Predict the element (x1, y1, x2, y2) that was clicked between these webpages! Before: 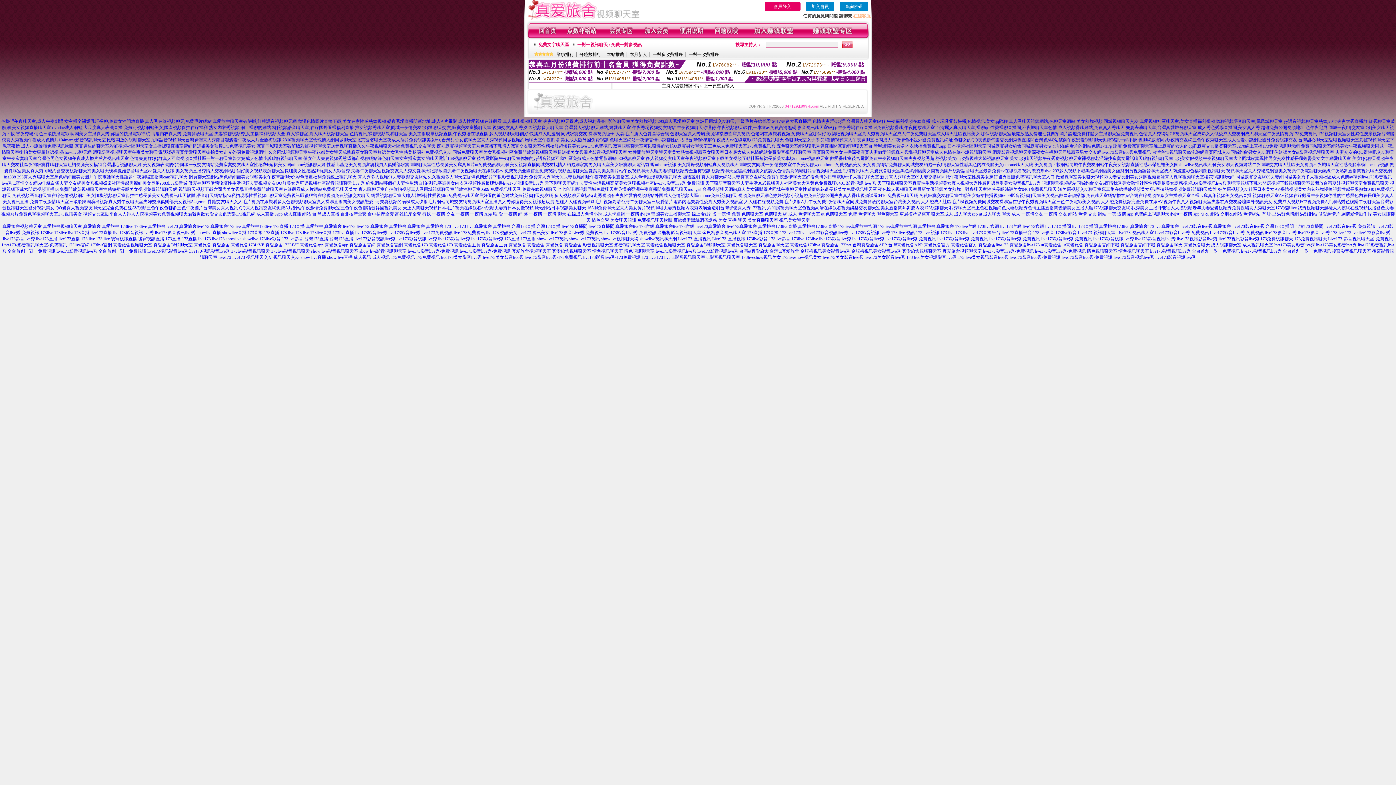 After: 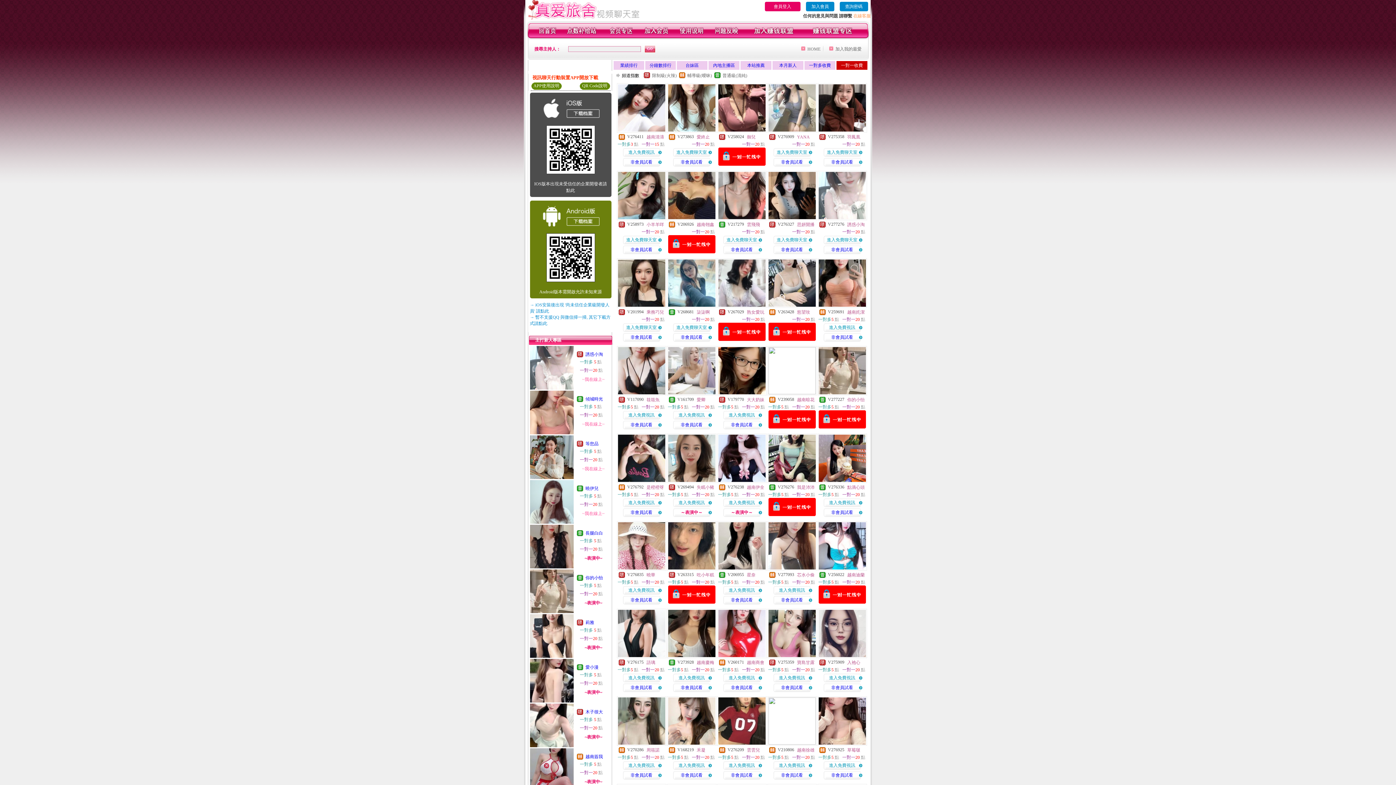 Action: bbox: (688, 52, 719, 57) label: 一對一收費排序